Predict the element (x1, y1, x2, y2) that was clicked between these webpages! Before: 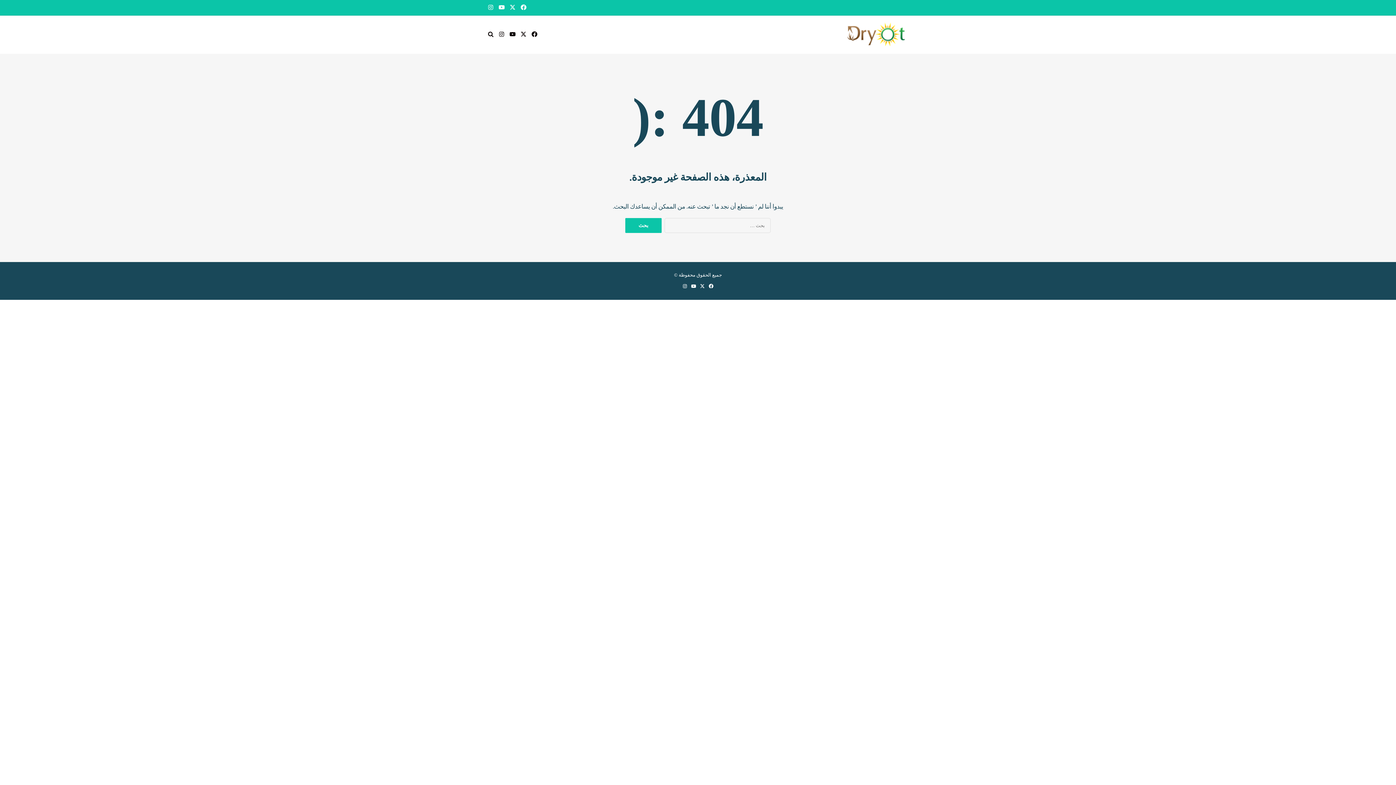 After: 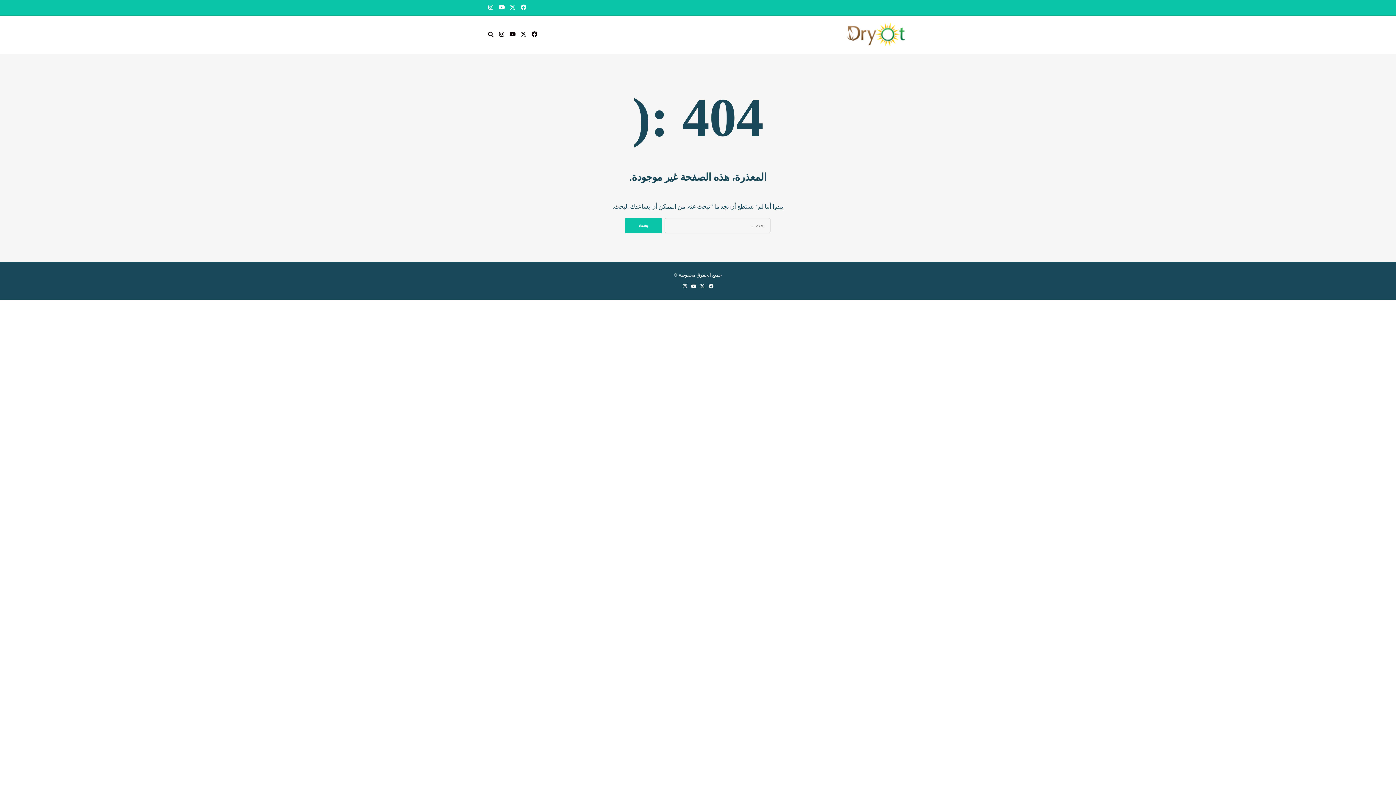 Action: bbox: (518, 15, 529, 53)